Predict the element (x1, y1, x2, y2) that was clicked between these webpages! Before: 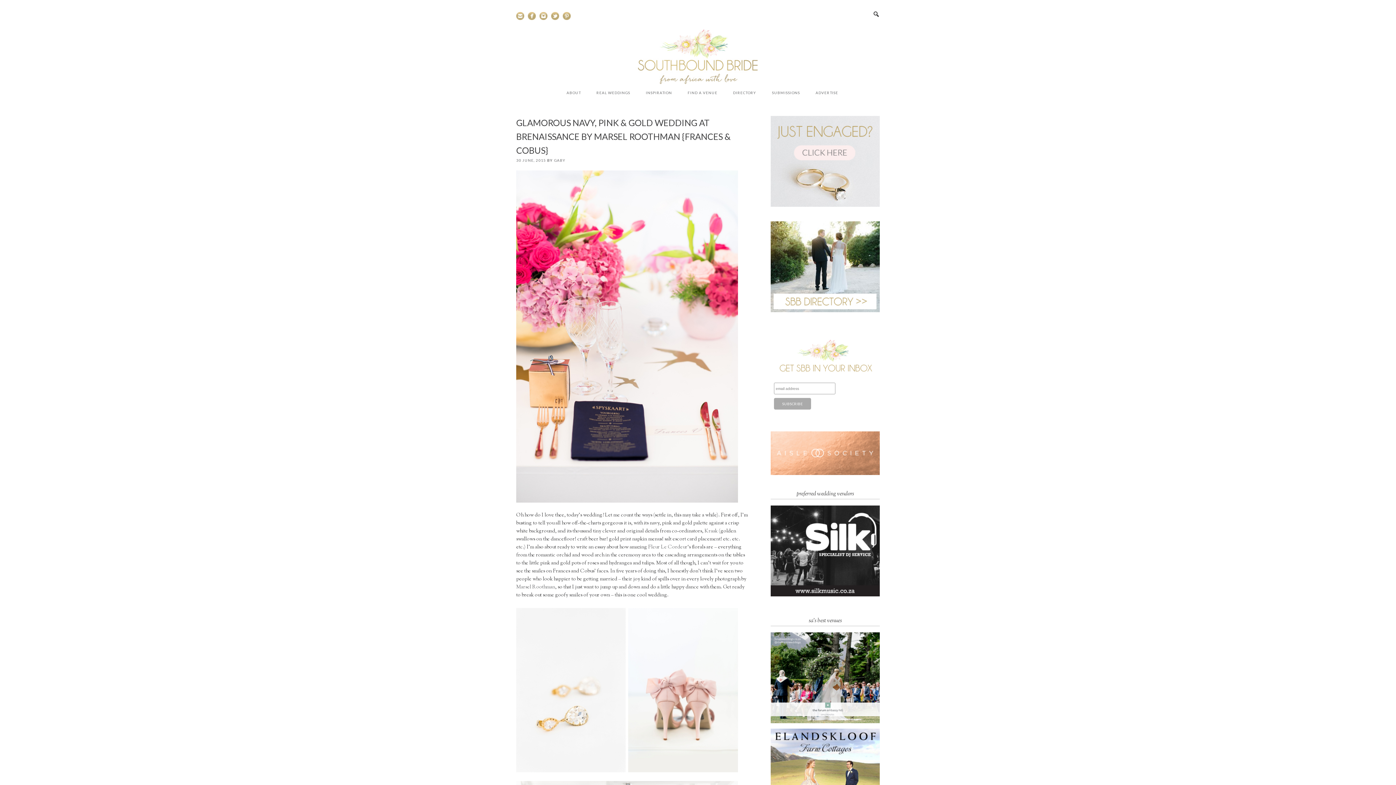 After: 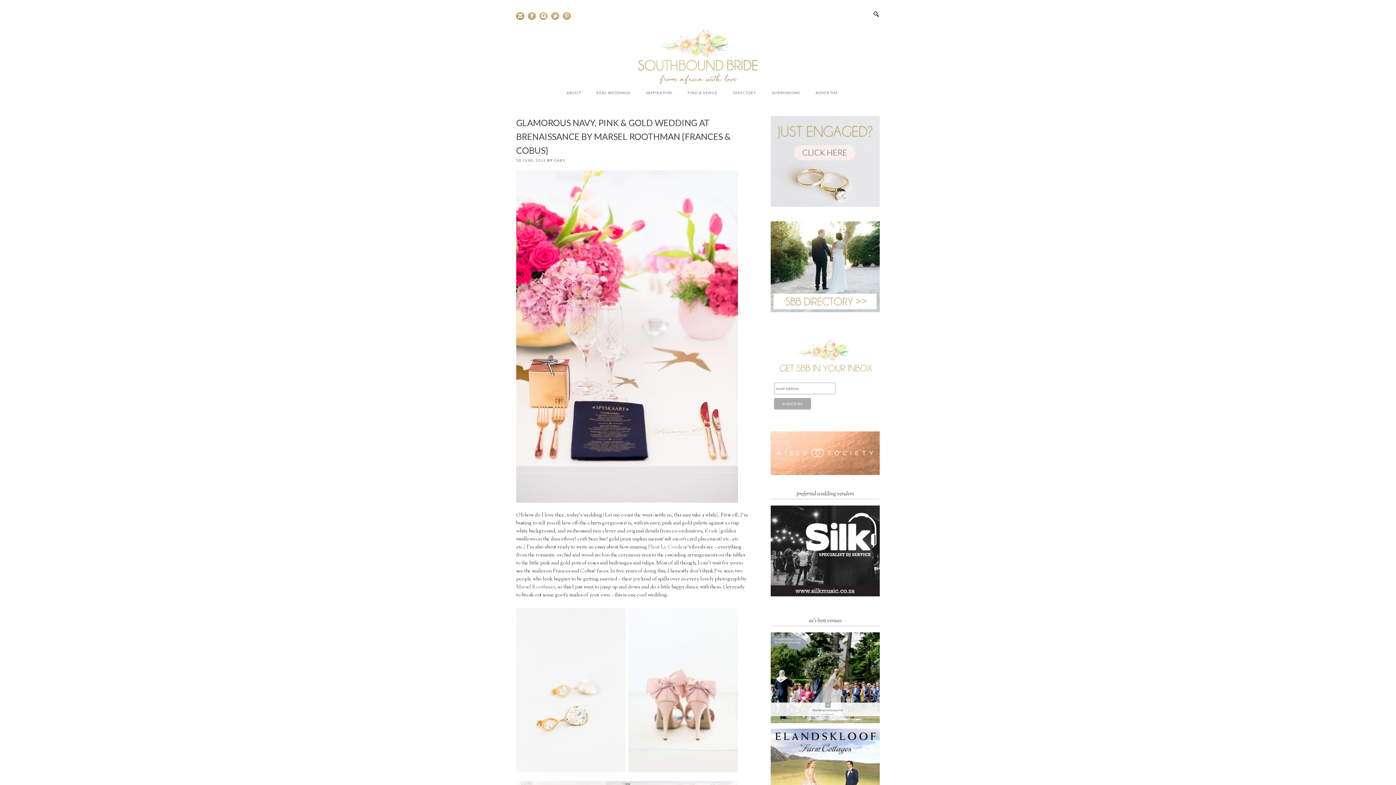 Action: bbox: (516, 13, 528, 20)